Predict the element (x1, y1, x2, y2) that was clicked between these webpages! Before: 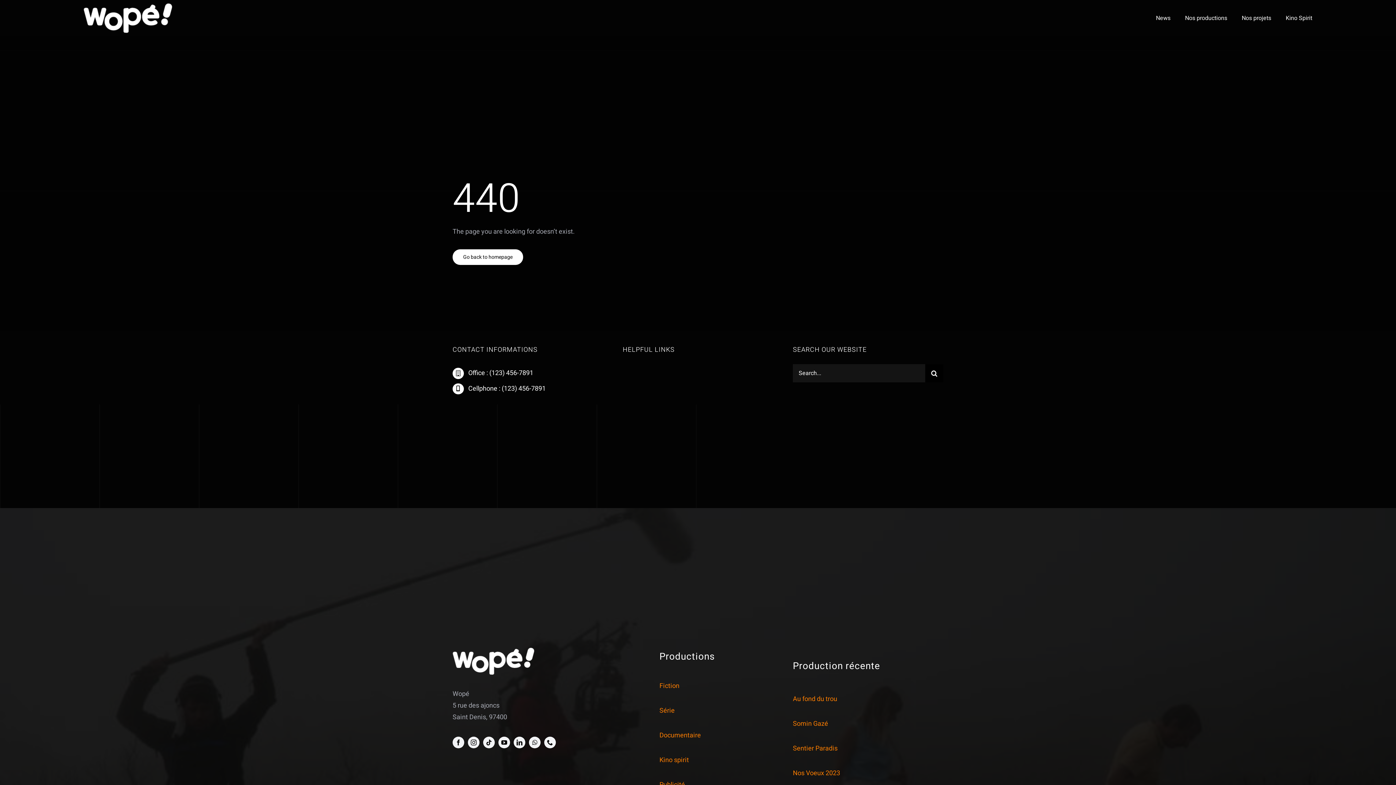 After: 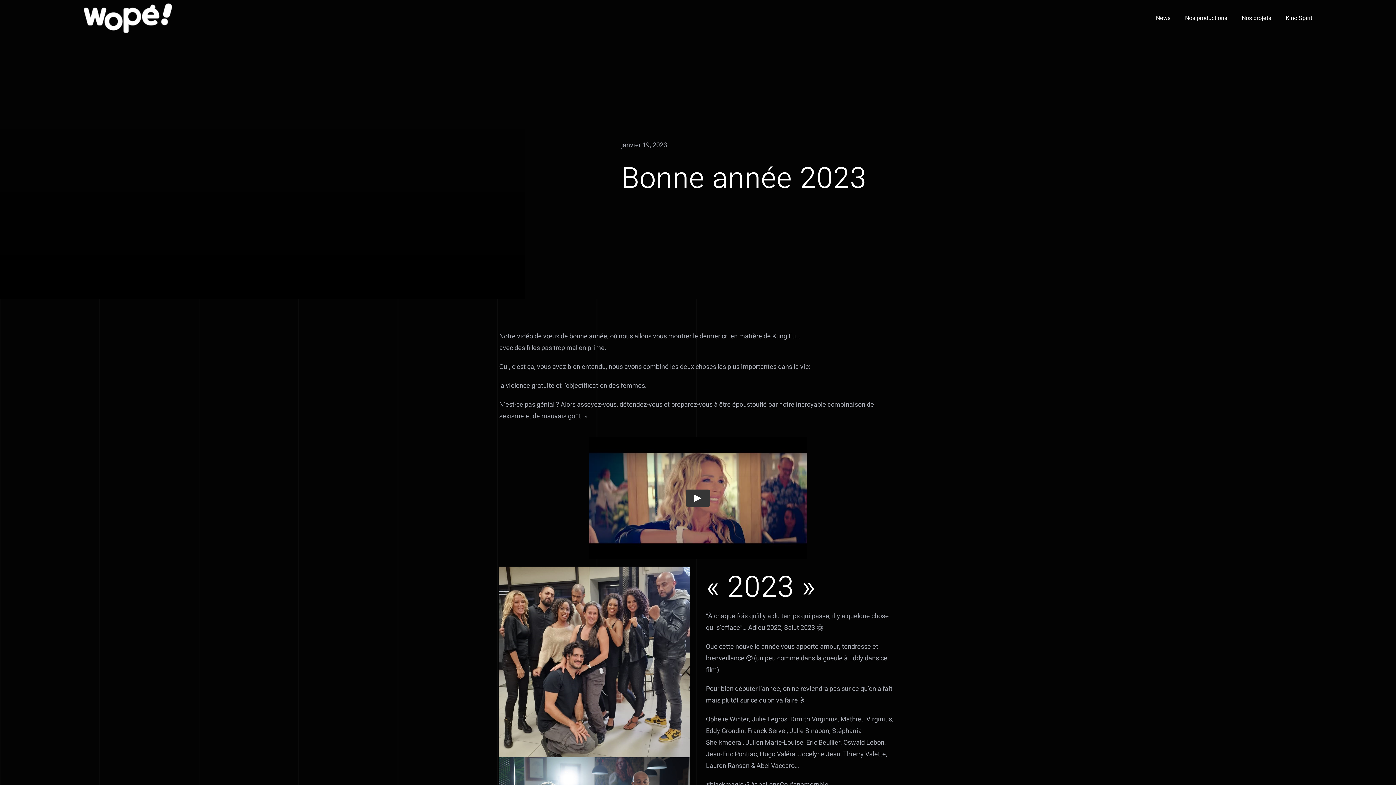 Action: label: Nos Voeux 2023 bbox: (793, 768, 840, 778)